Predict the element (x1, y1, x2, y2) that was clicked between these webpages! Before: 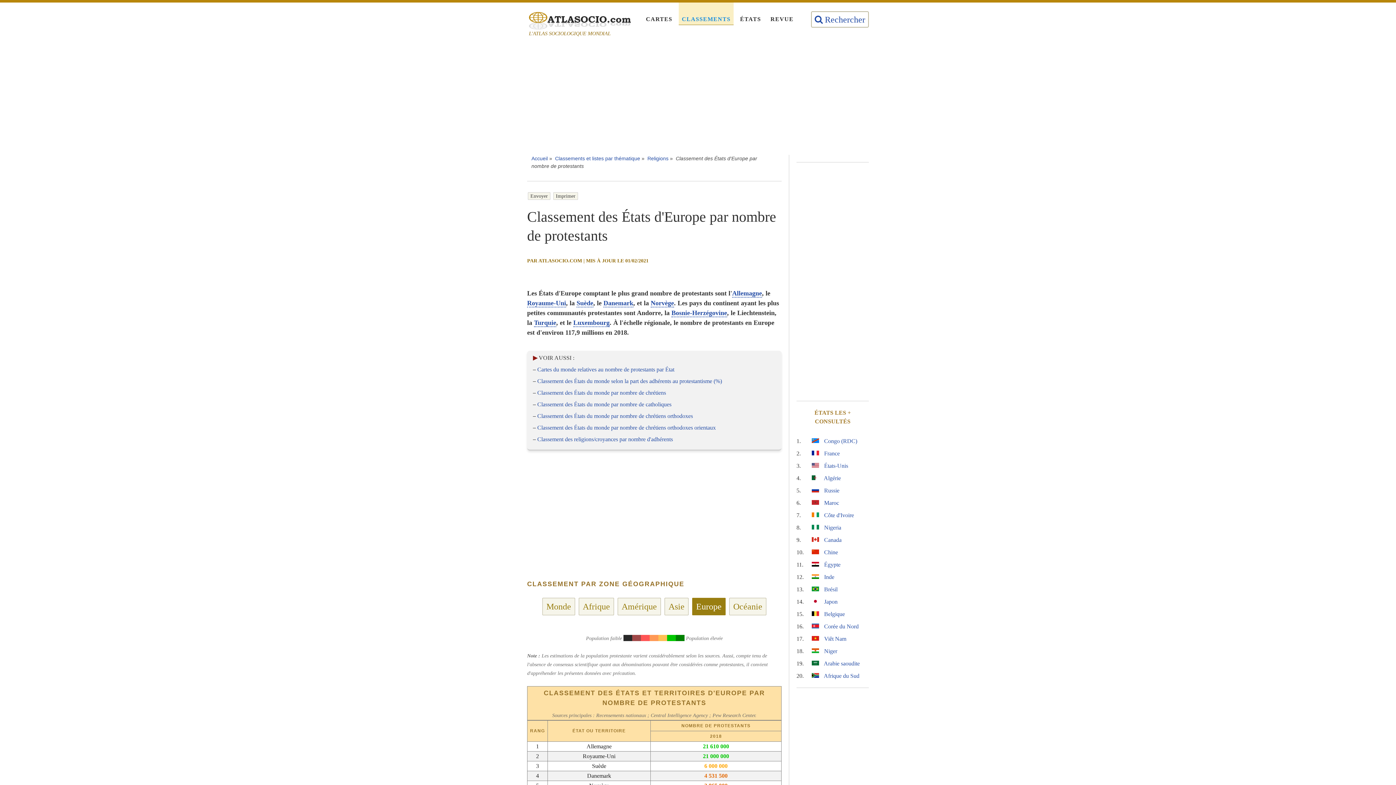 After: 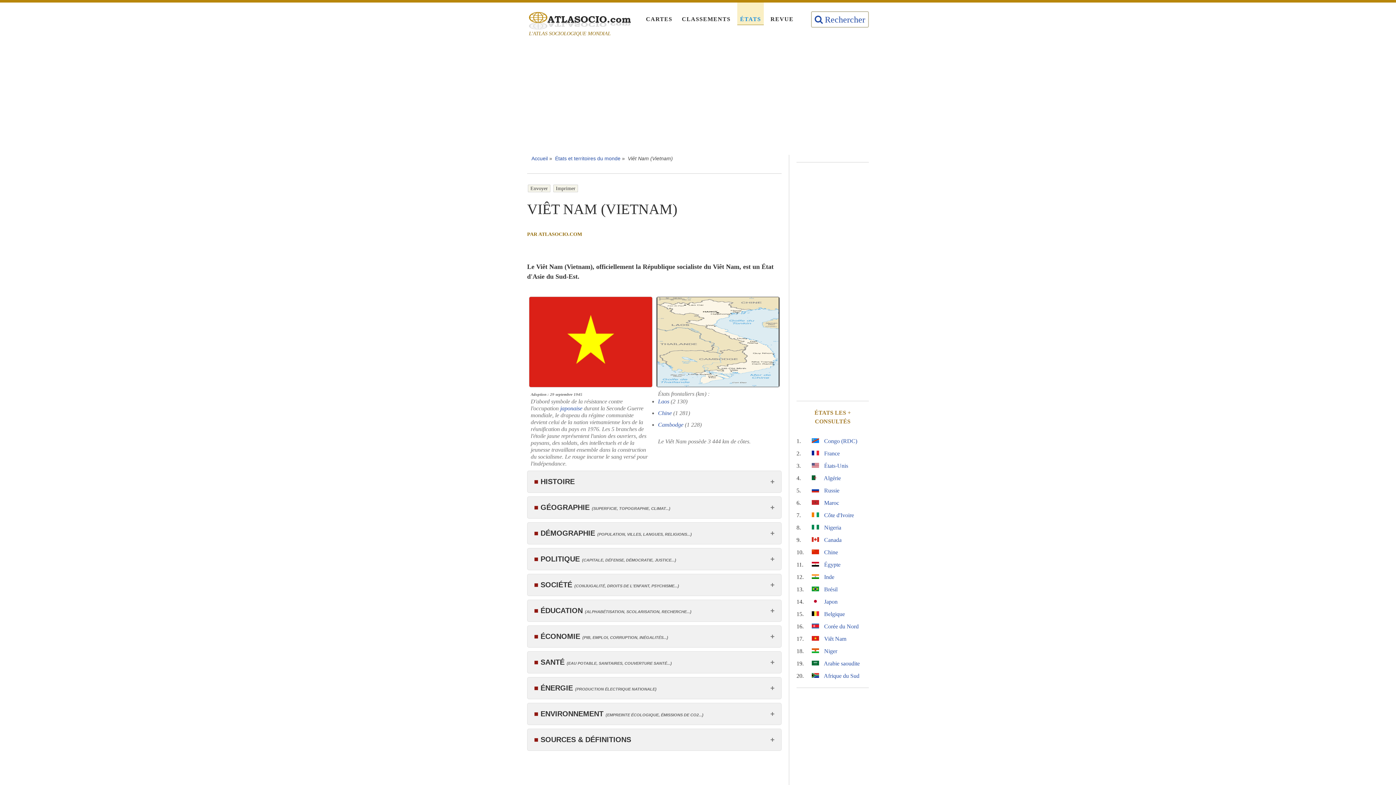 Action: bbox: (812, 635, 846, 643) label:  Viêt Nam